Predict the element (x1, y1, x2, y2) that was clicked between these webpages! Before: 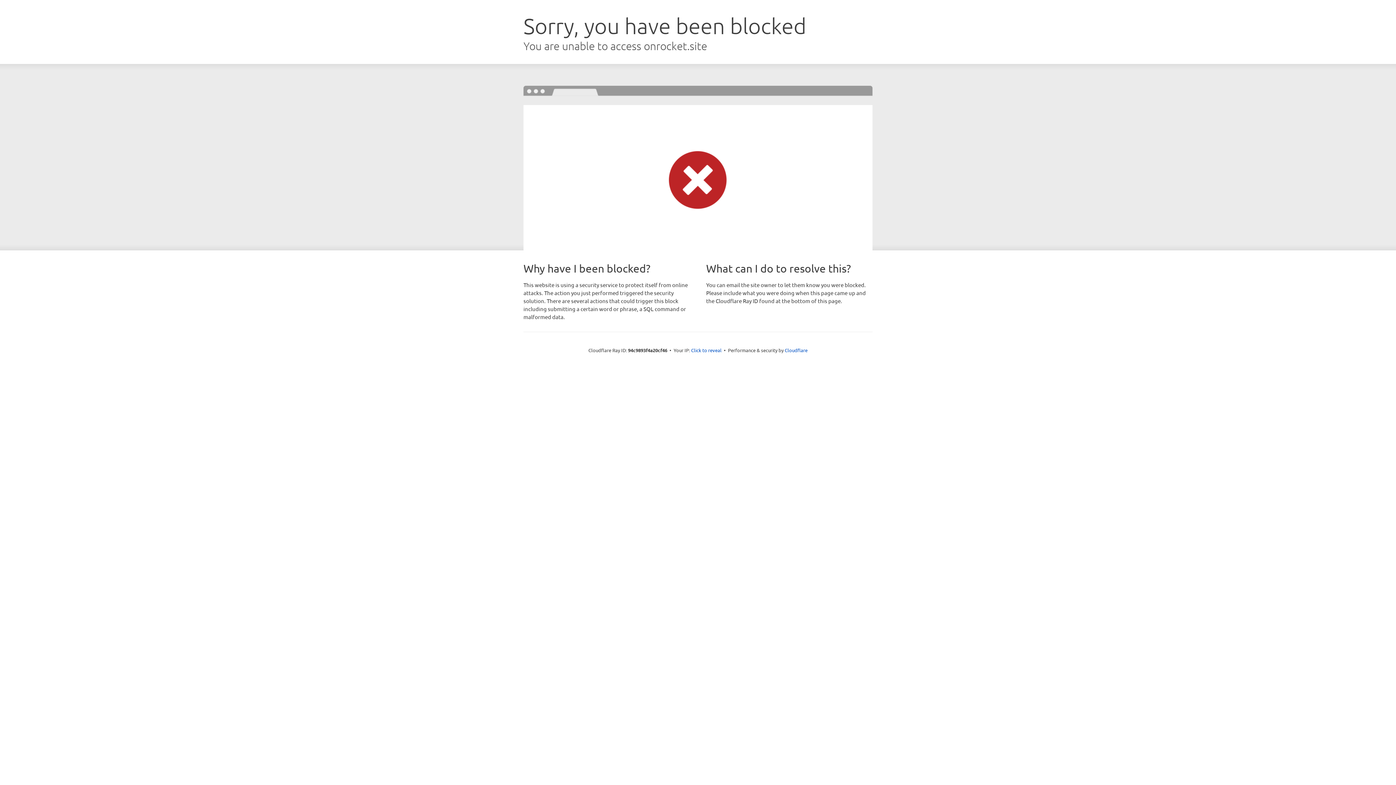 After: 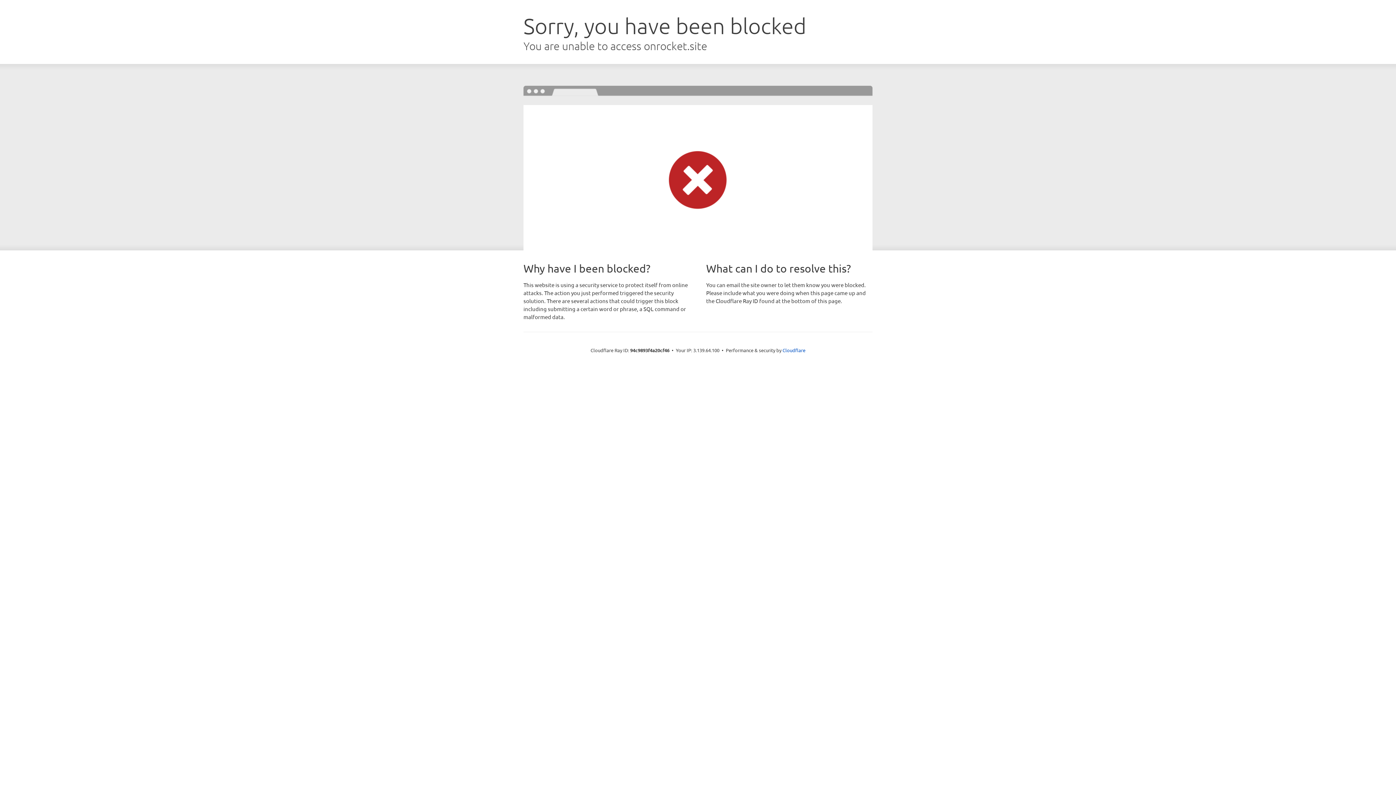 Action: bbox: (691, 346, 721, 353) label: Click to reveal